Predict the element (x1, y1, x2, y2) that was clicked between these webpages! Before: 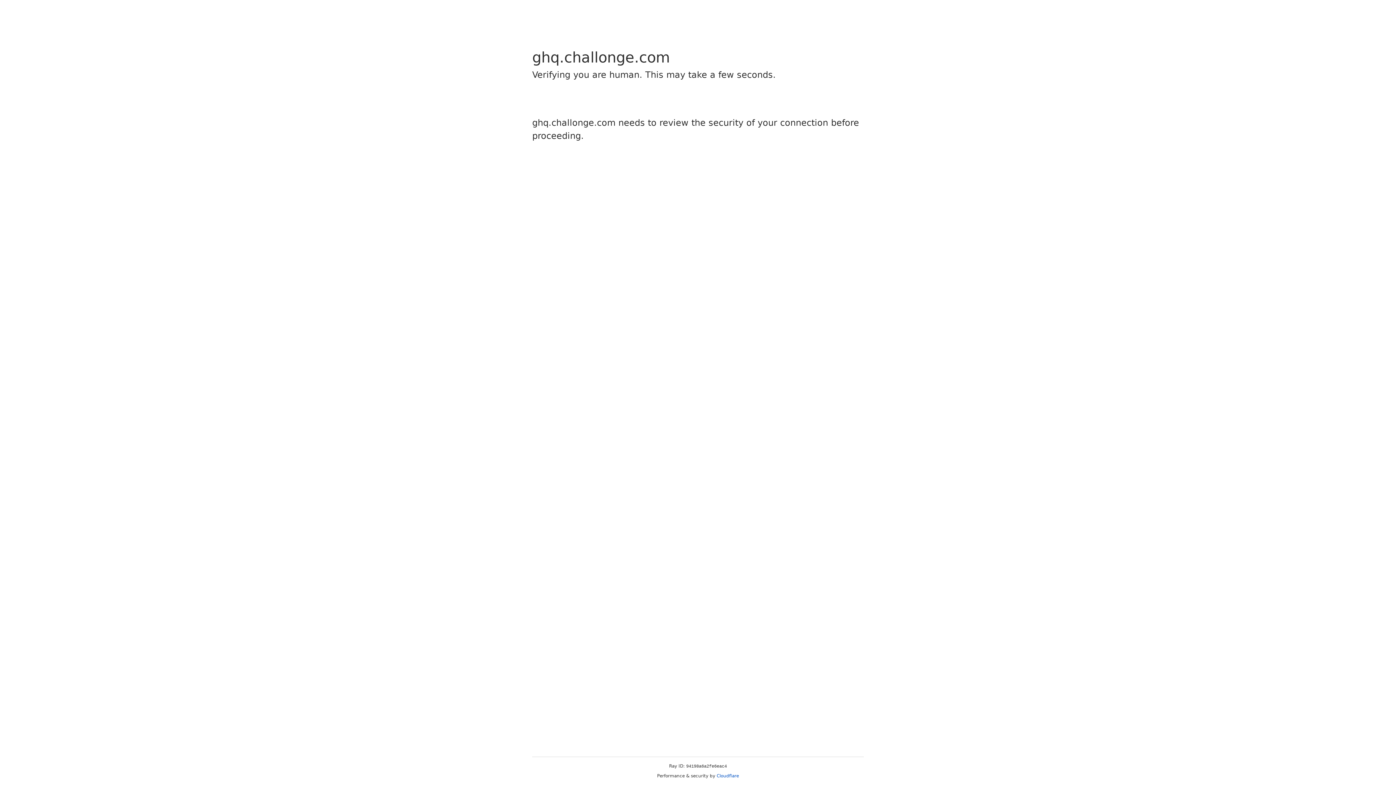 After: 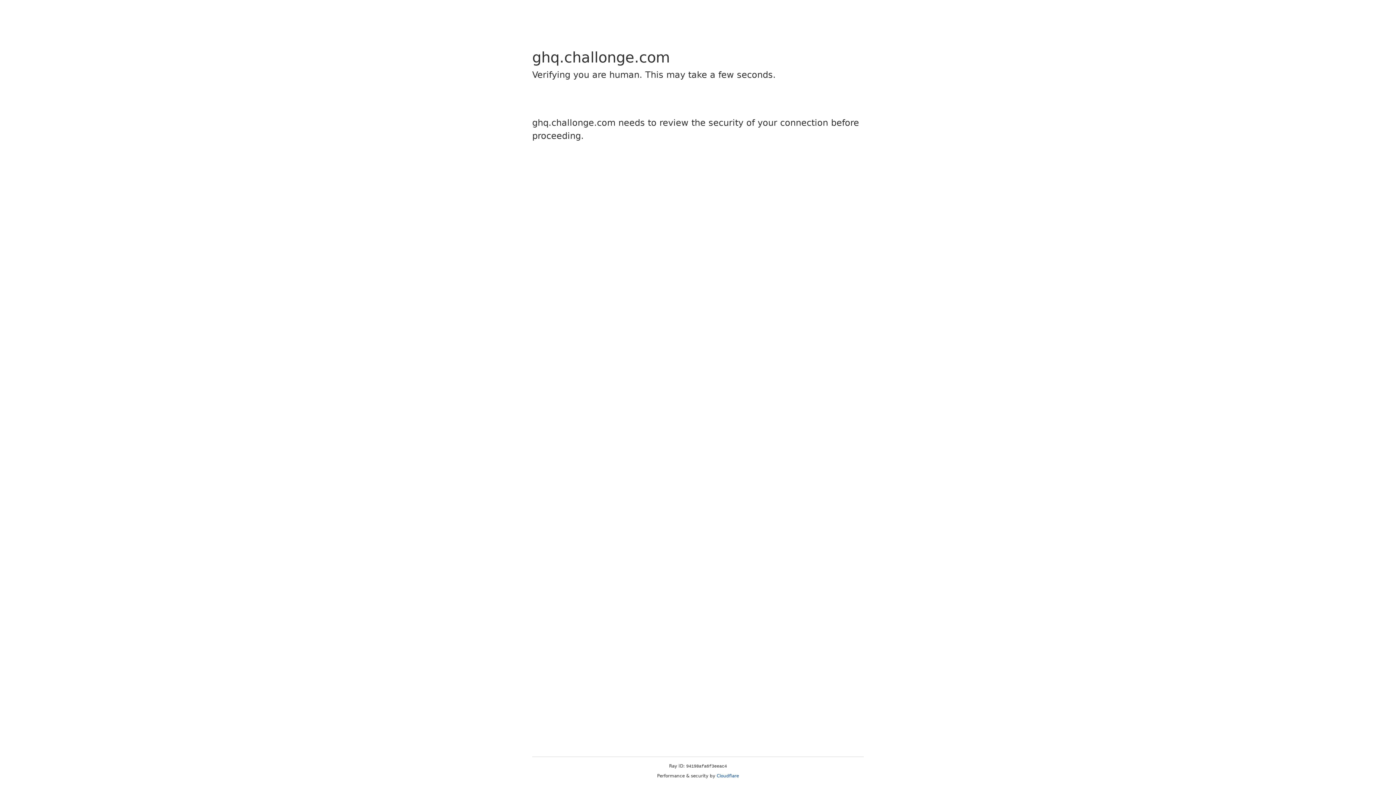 Action: bbox: (716, 773, 739, 778) label: Cloudflare